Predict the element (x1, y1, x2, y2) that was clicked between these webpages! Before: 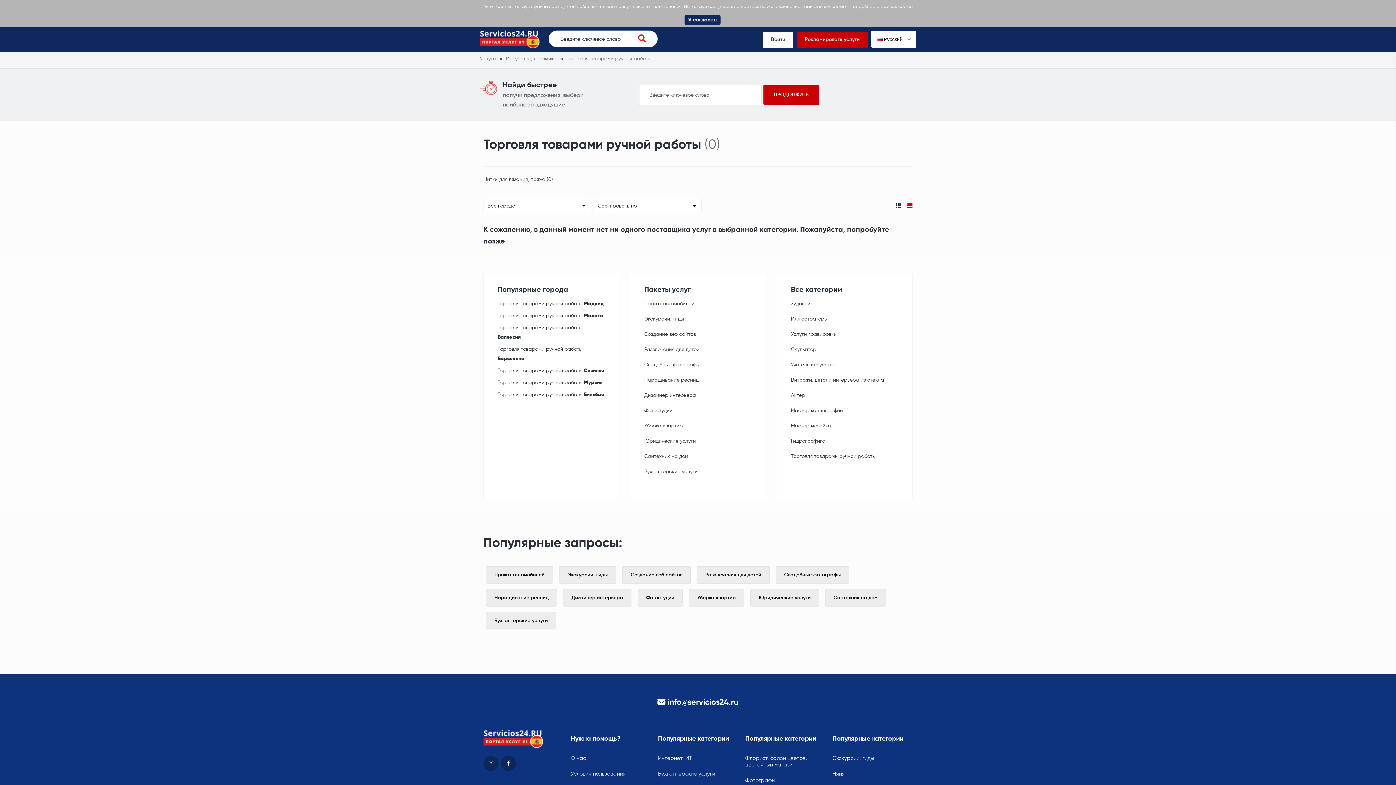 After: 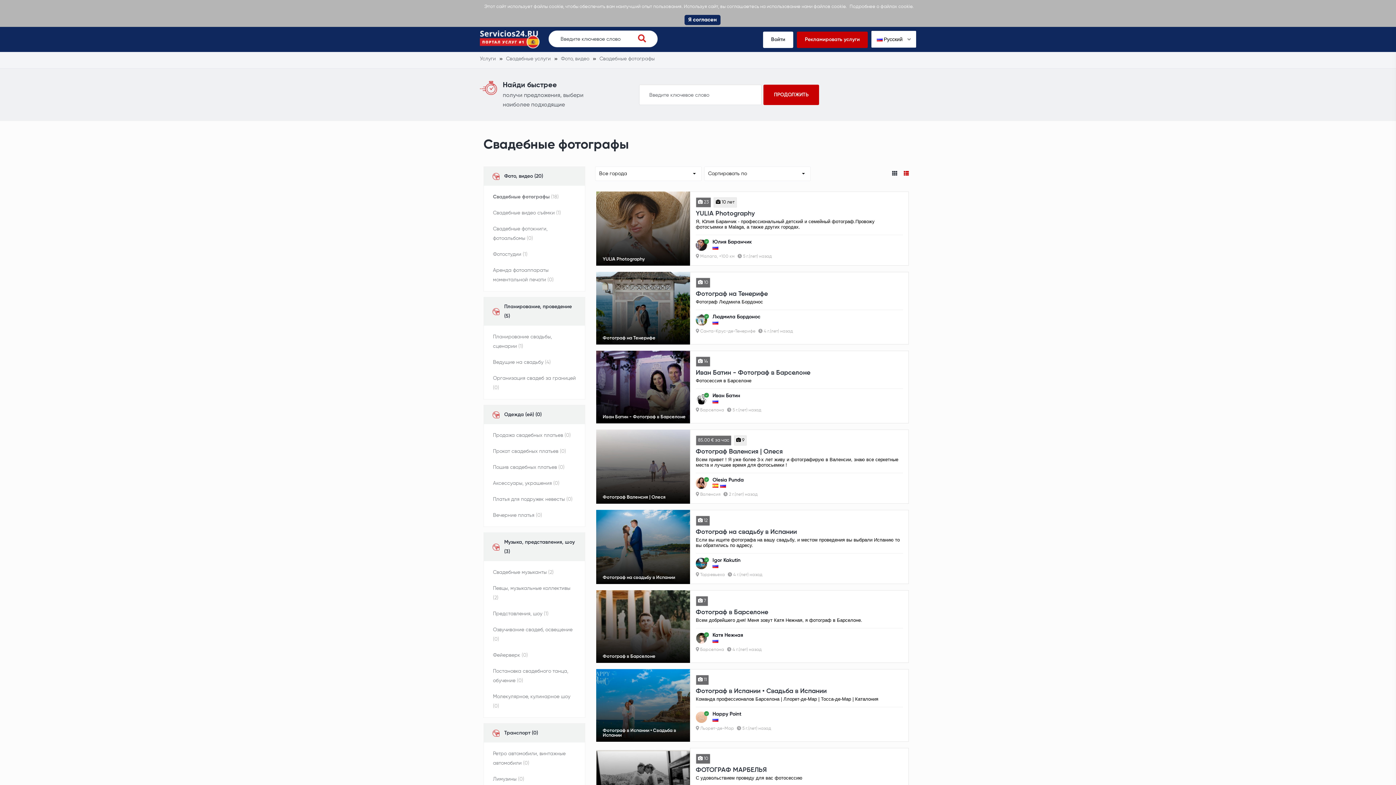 Action: bbox: (644, 360, 699, 369) label: Свадебные фотографы